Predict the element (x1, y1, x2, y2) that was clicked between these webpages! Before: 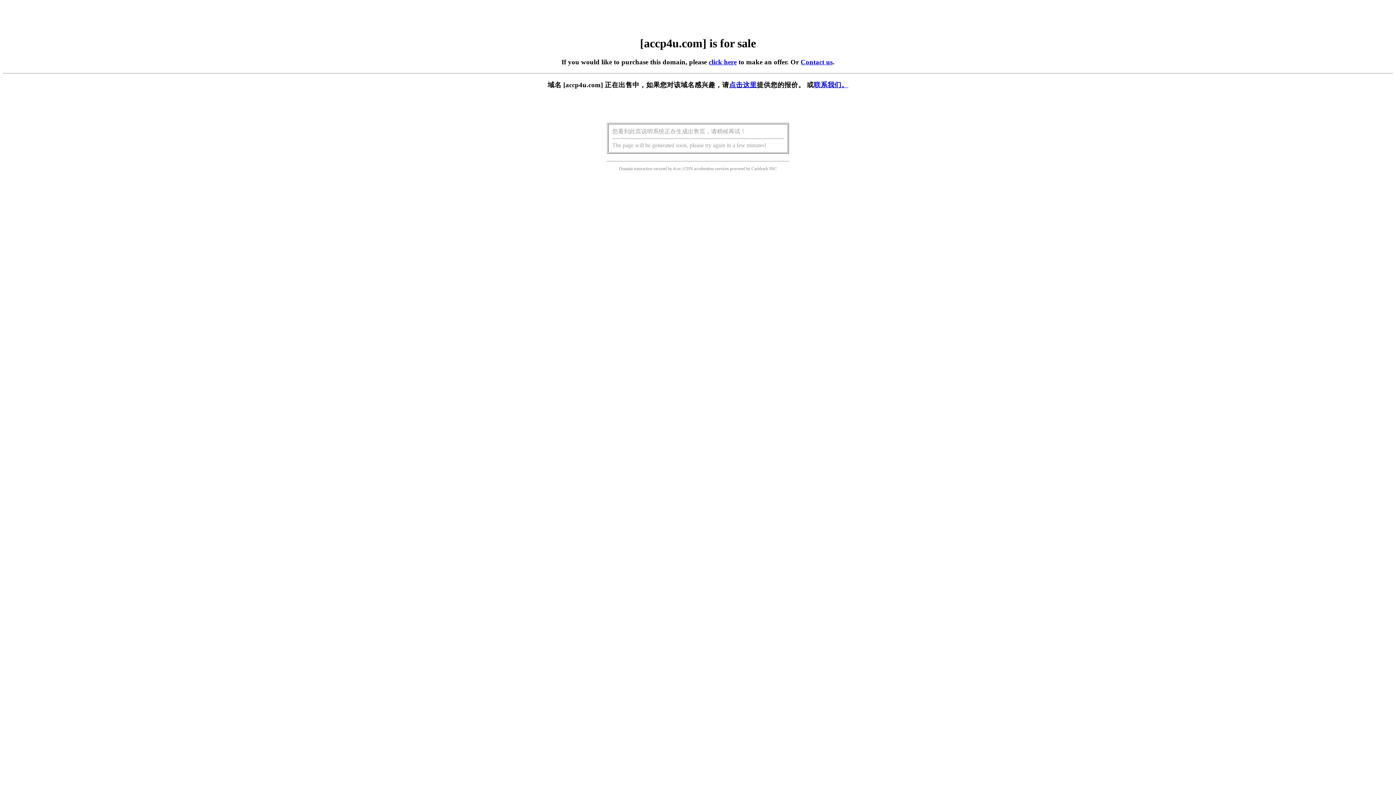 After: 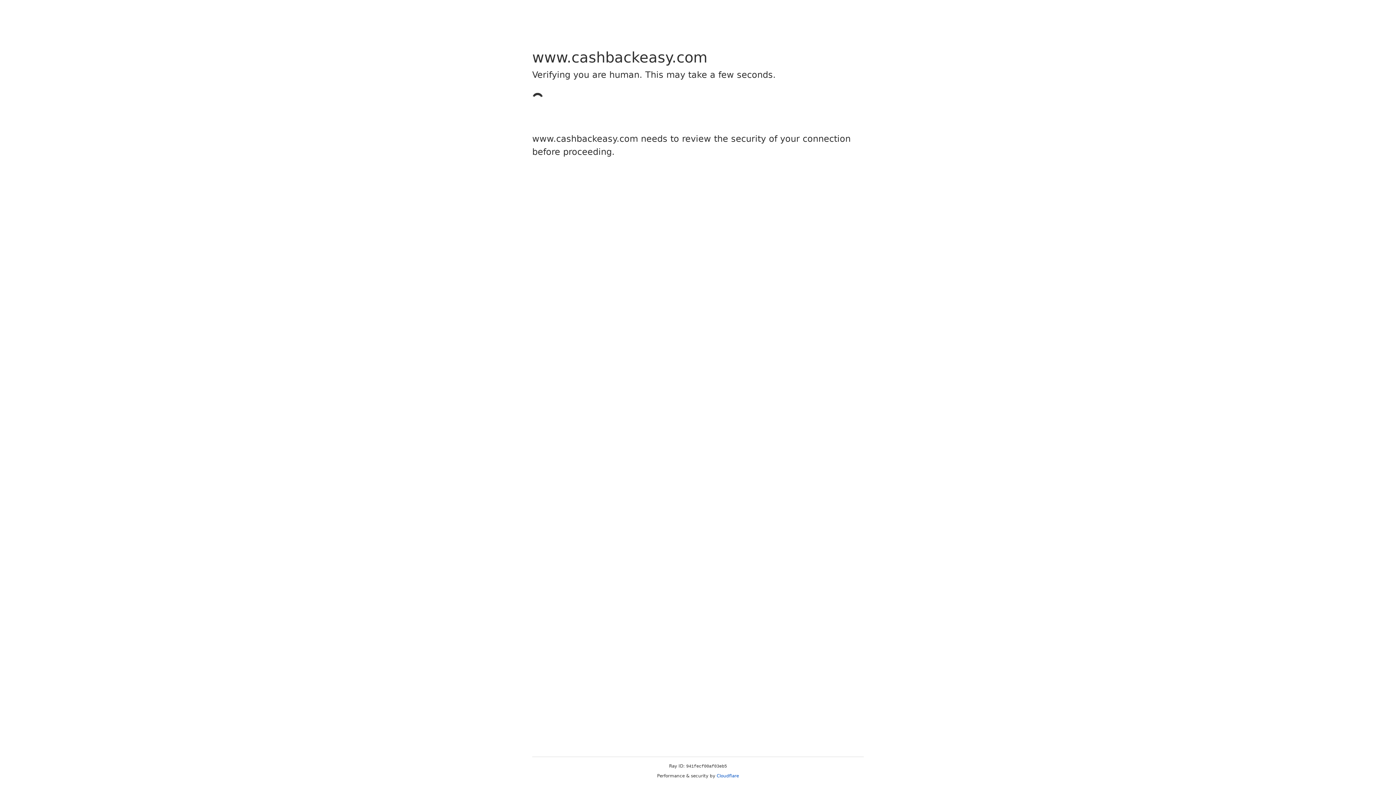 Action: label: Cashback bbox: (751, 166, 768, 171)